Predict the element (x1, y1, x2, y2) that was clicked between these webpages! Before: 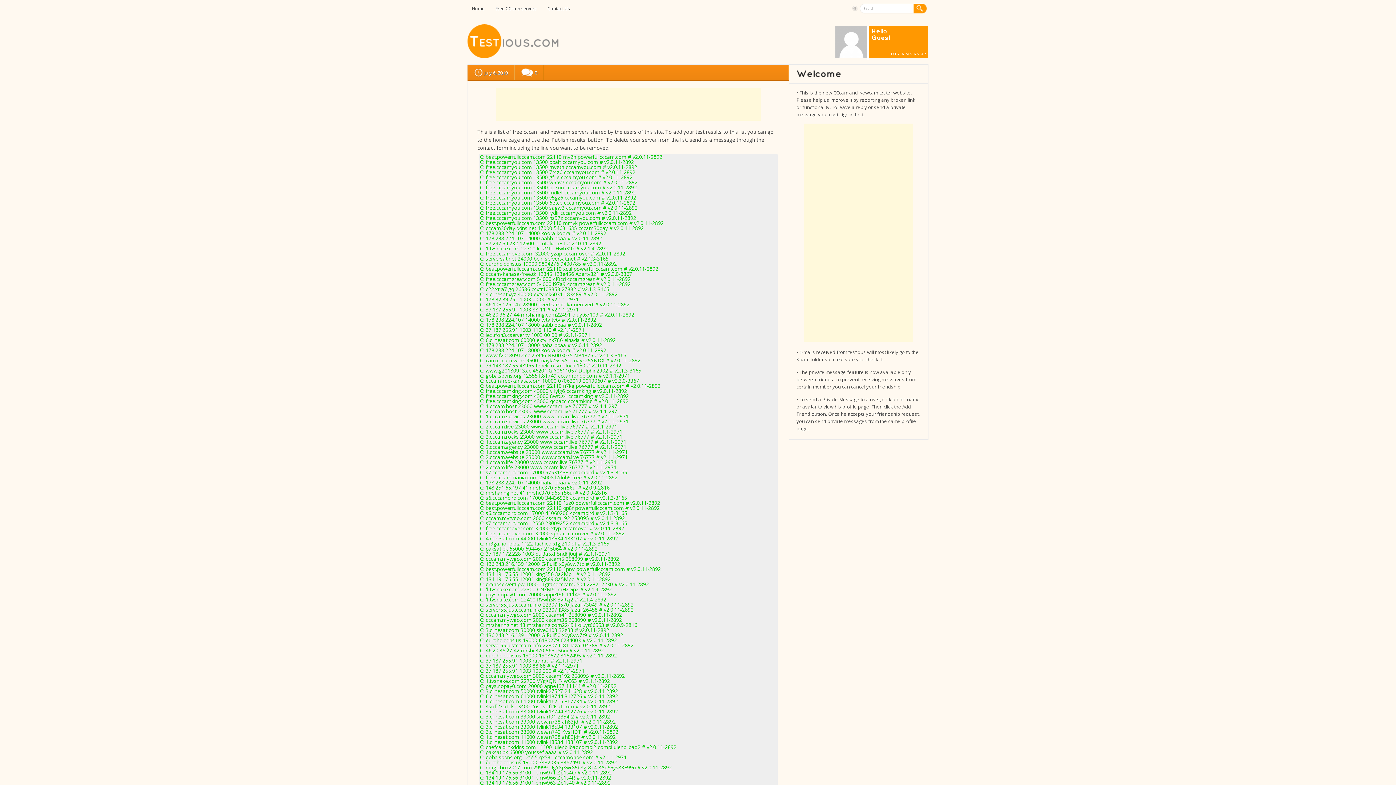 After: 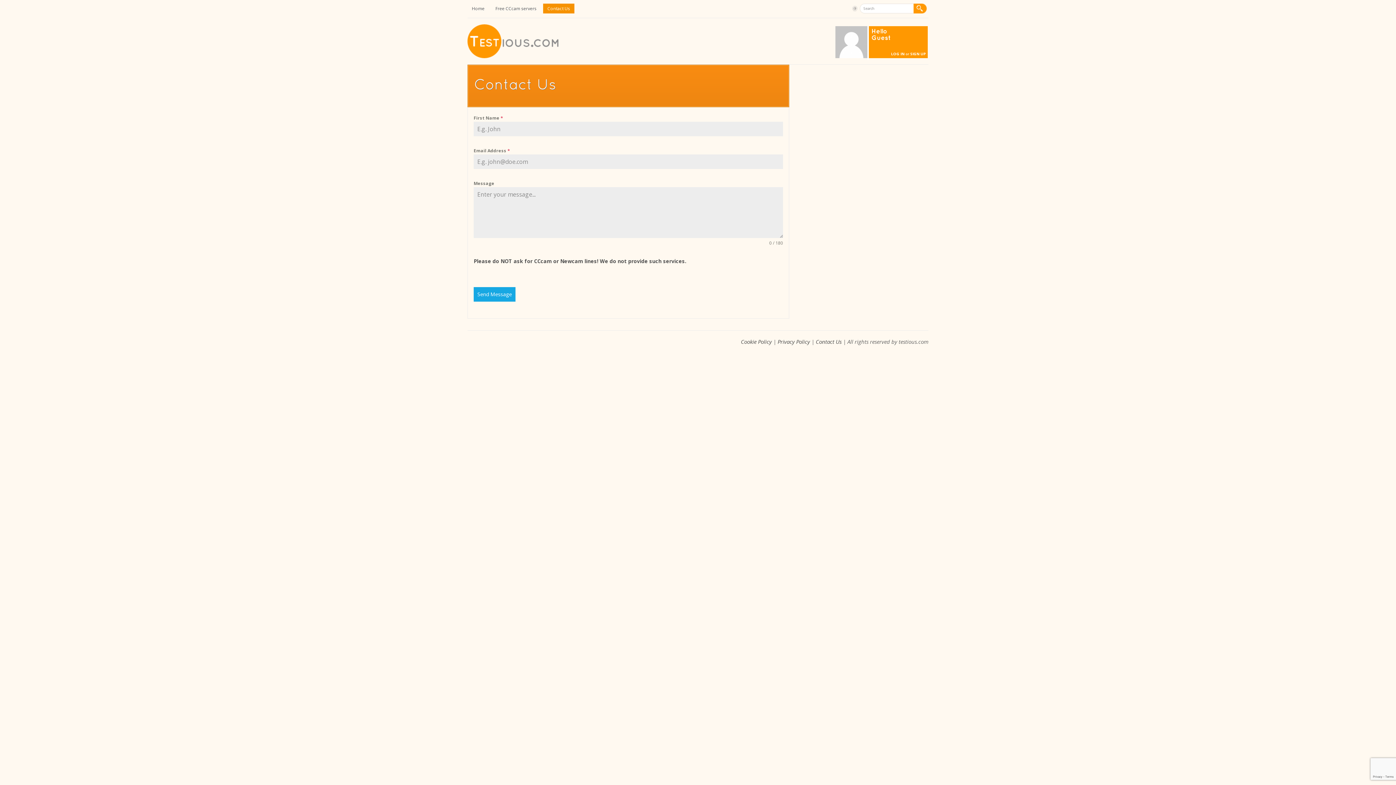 Action: bbox: (547, 5, 570, 11) label: Contact Us